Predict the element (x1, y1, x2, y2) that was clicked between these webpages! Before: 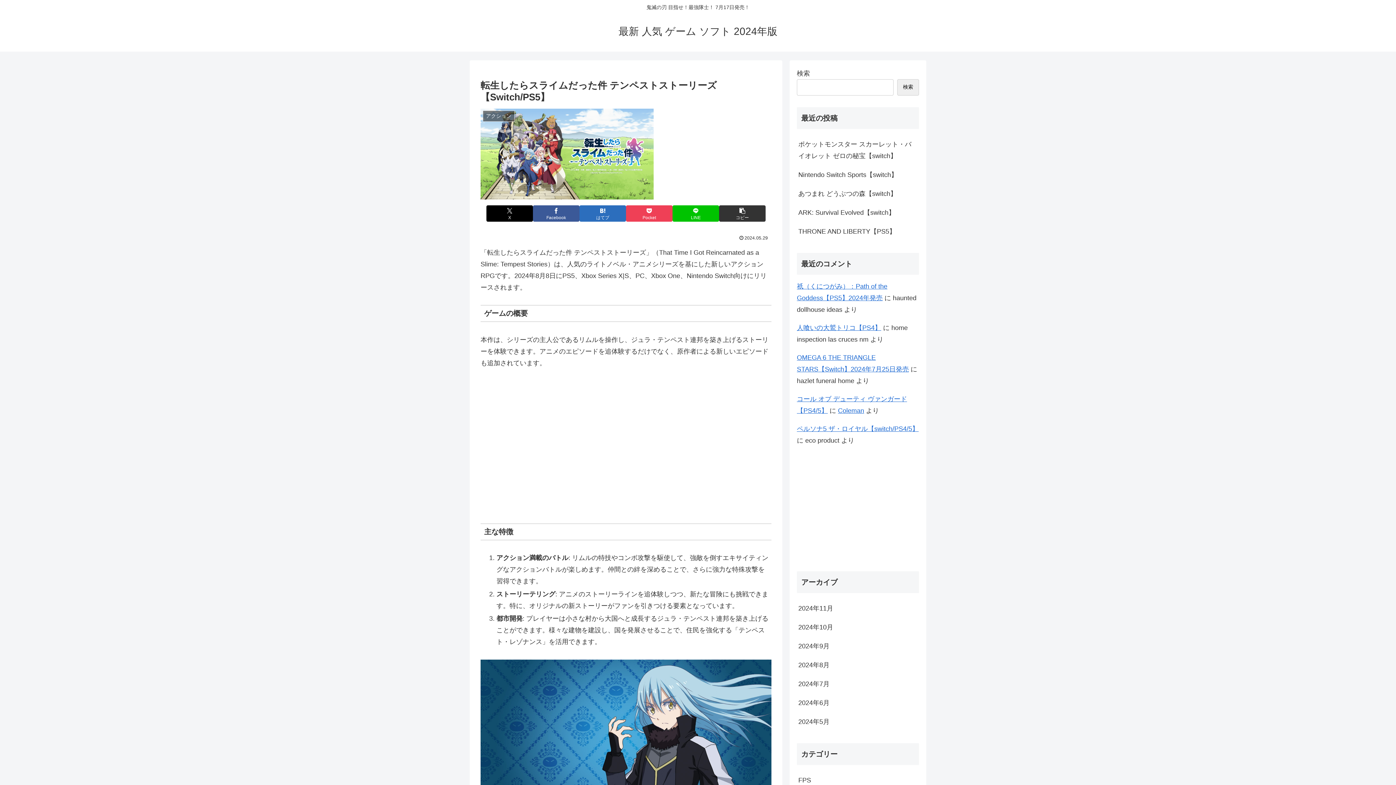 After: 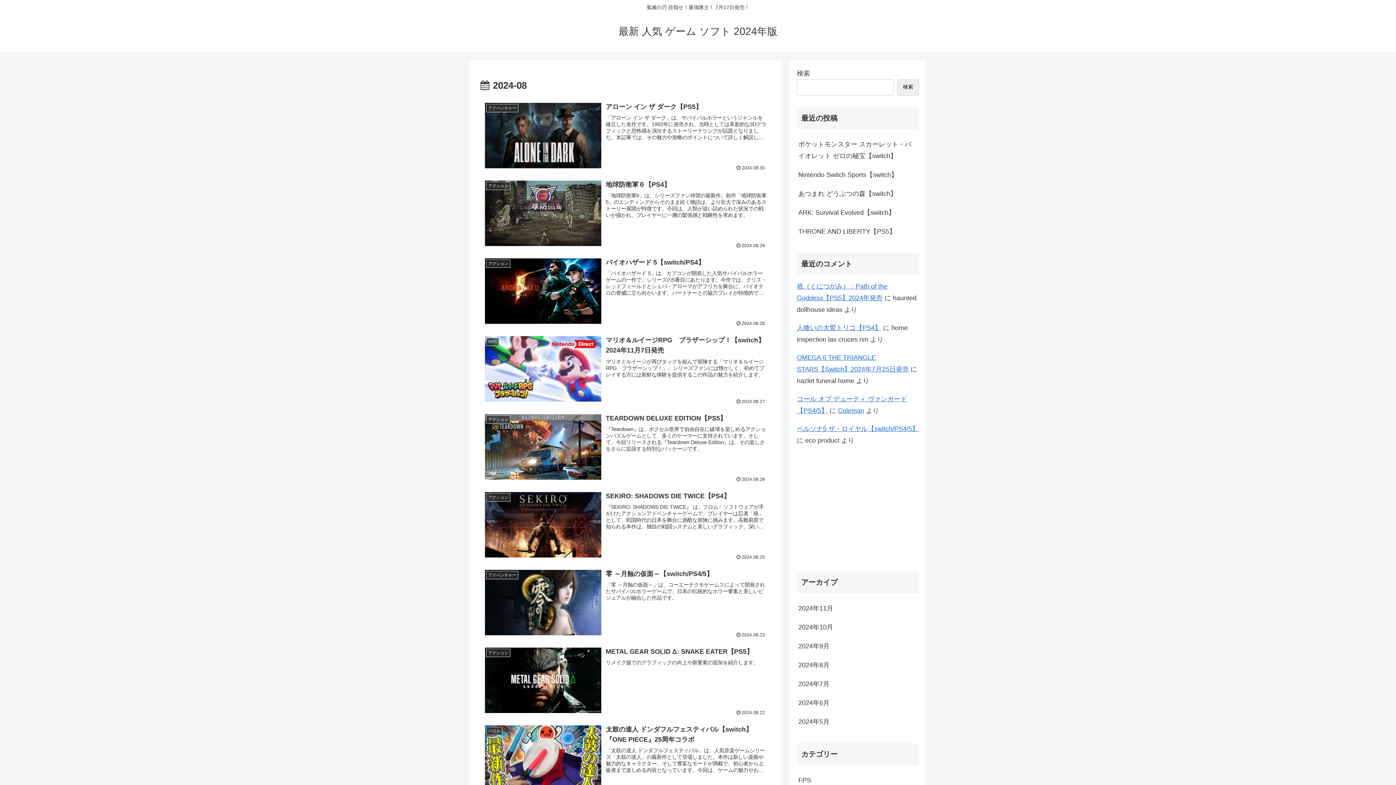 Action: bbox: (797, 656, 919, 675) label: 2024年8月